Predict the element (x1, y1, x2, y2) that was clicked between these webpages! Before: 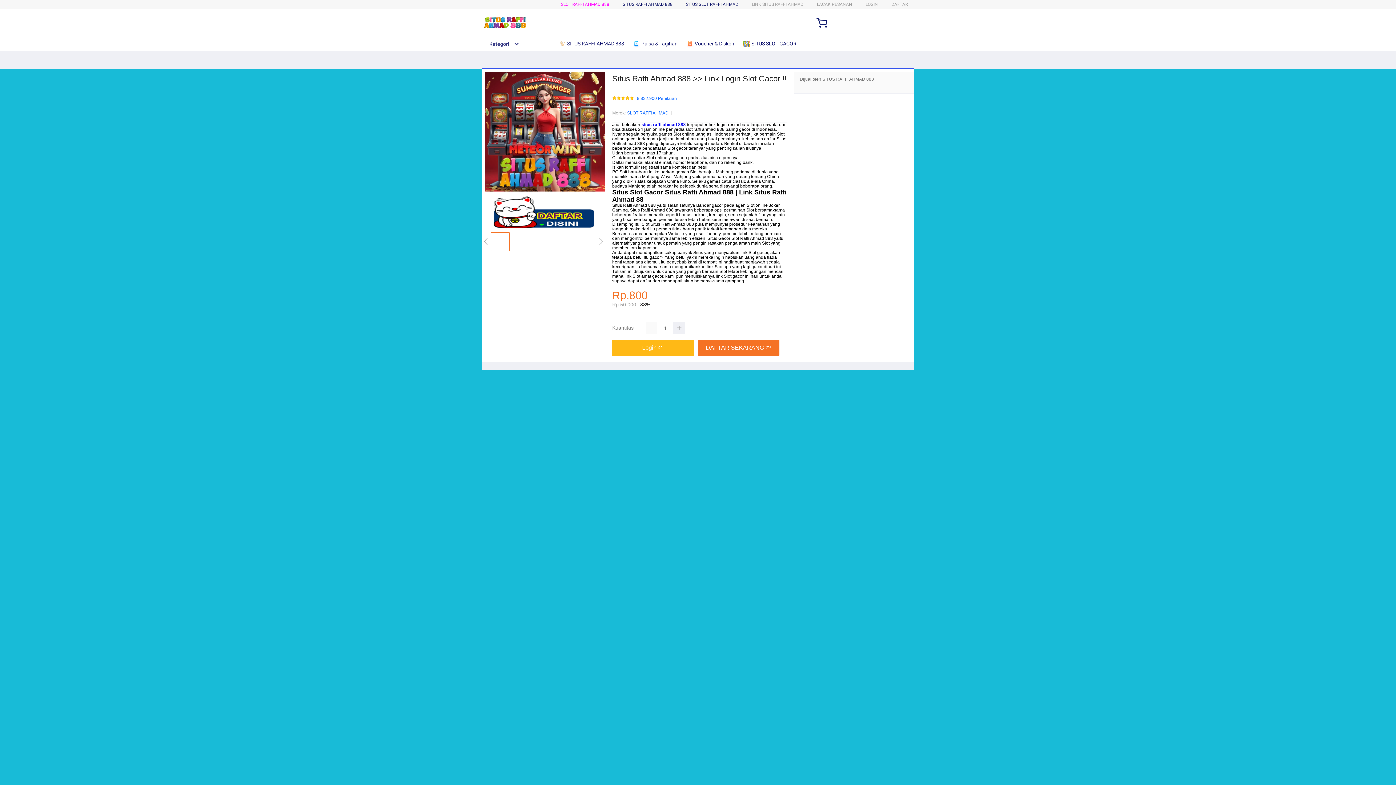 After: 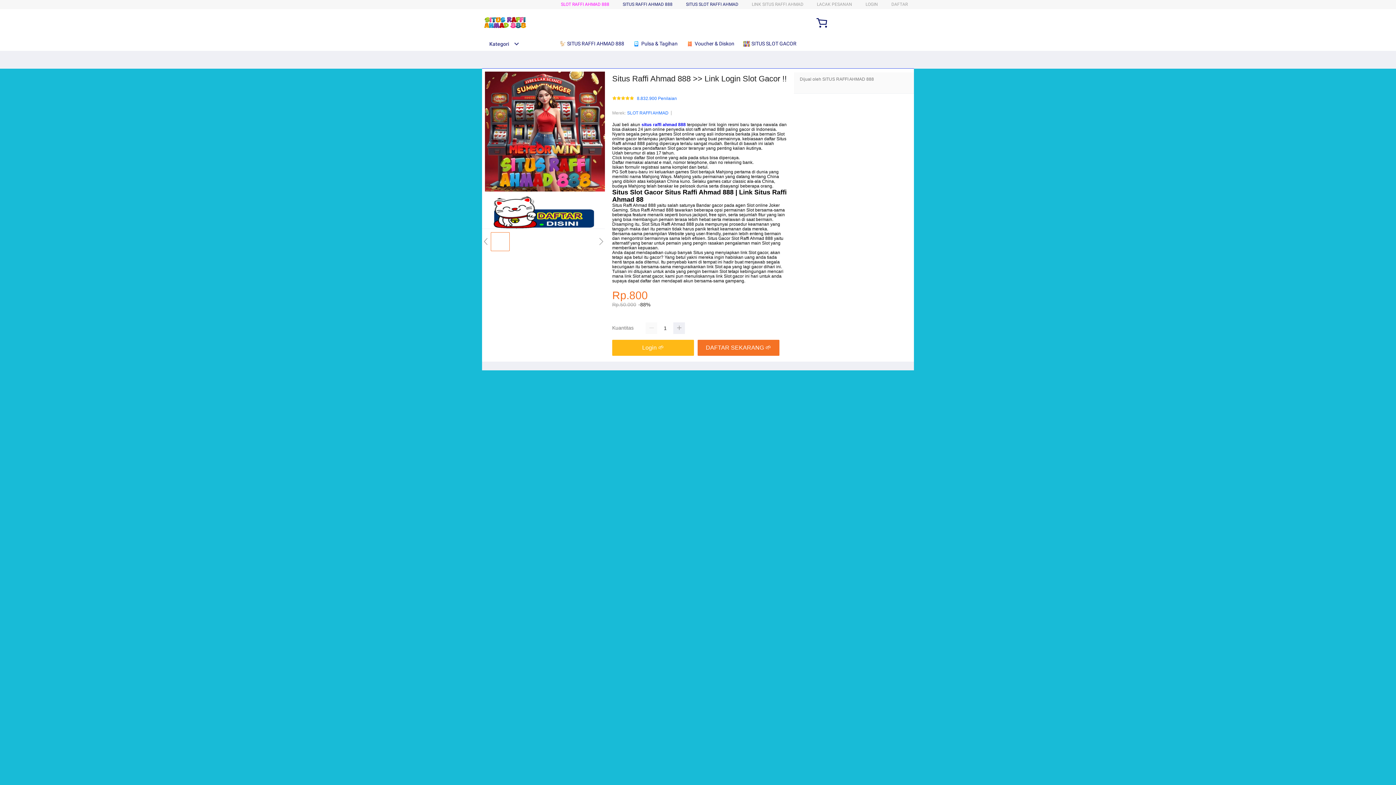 Action: bbox: (641, 122, 685, 127) label: situs raffi ahmad 888